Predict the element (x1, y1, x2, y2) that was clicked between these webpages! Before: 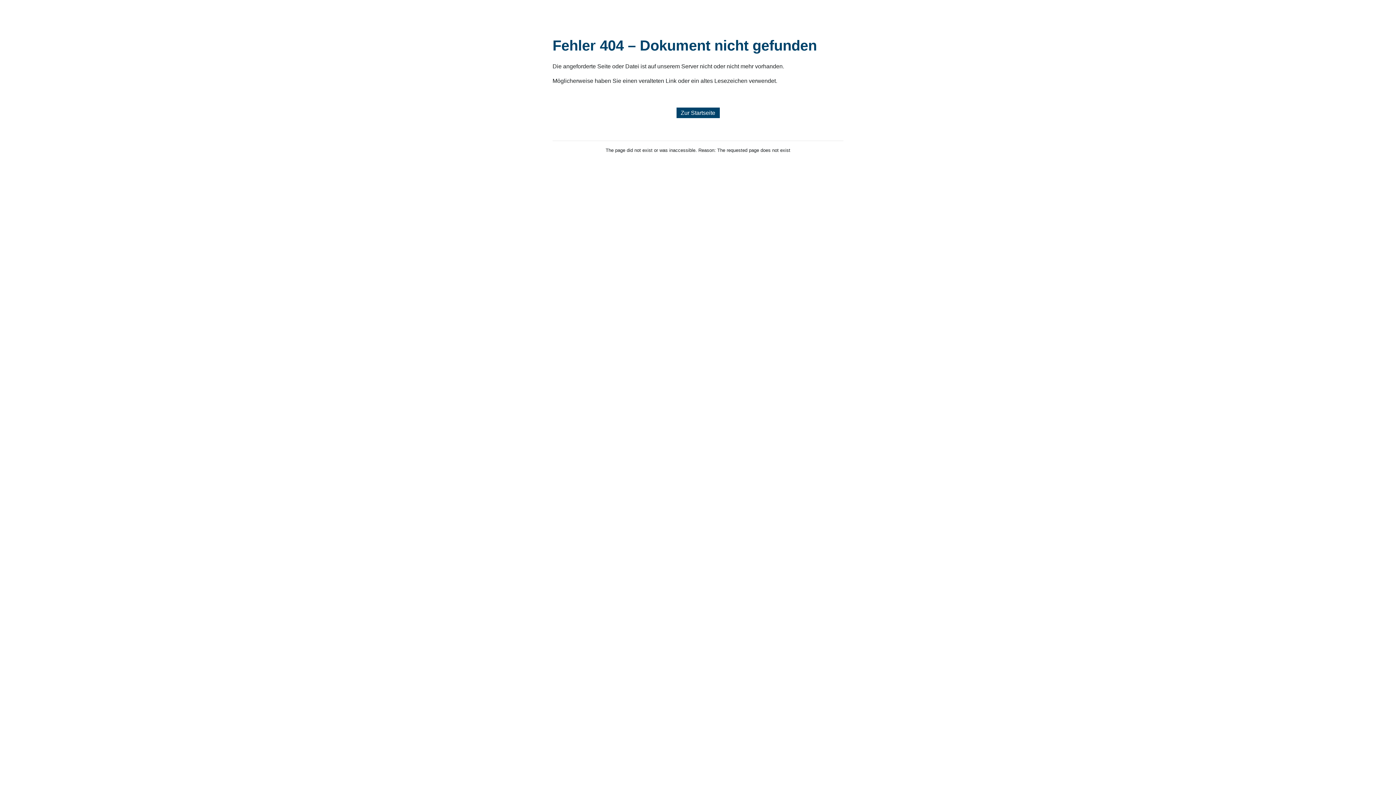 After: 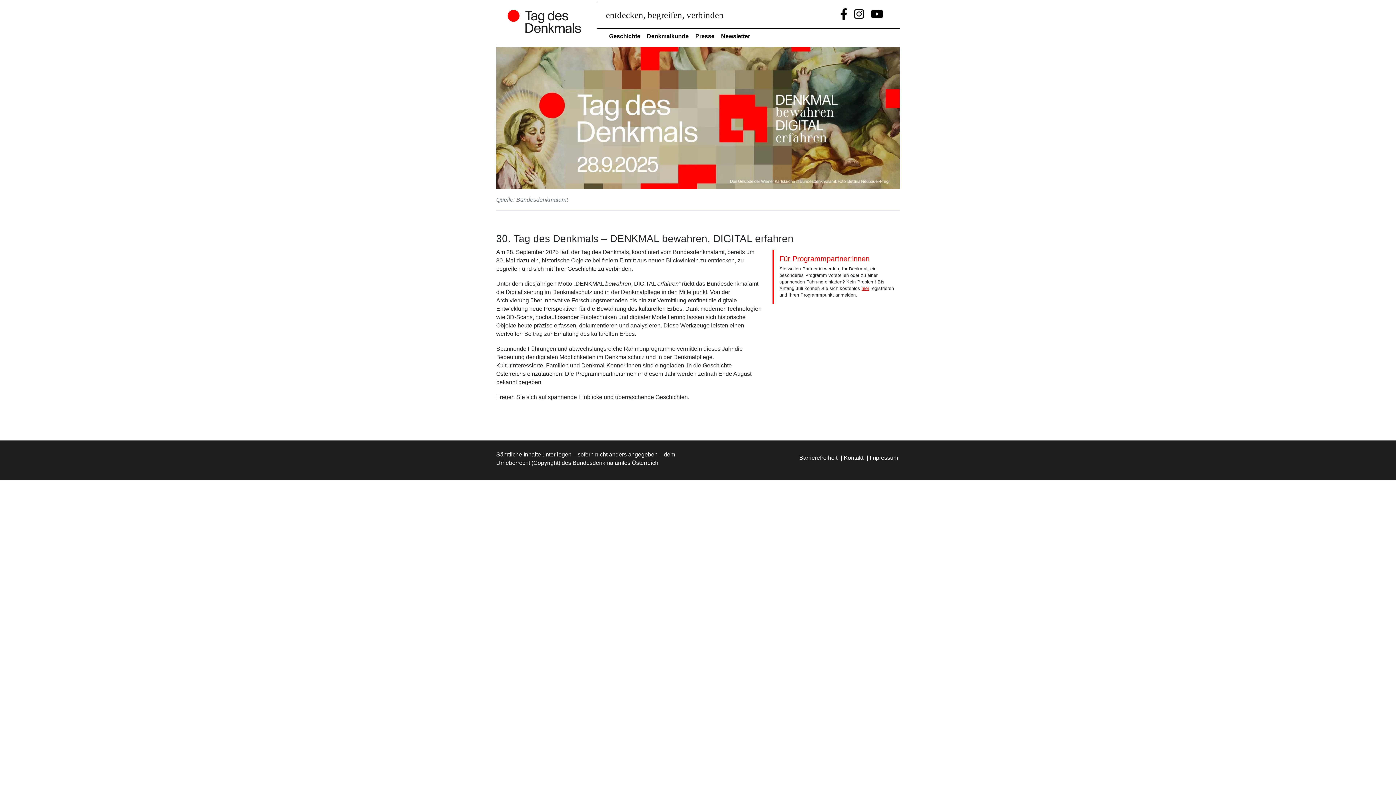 Action: label: Zur Startseite bbox: (676, 107, 719, 118)